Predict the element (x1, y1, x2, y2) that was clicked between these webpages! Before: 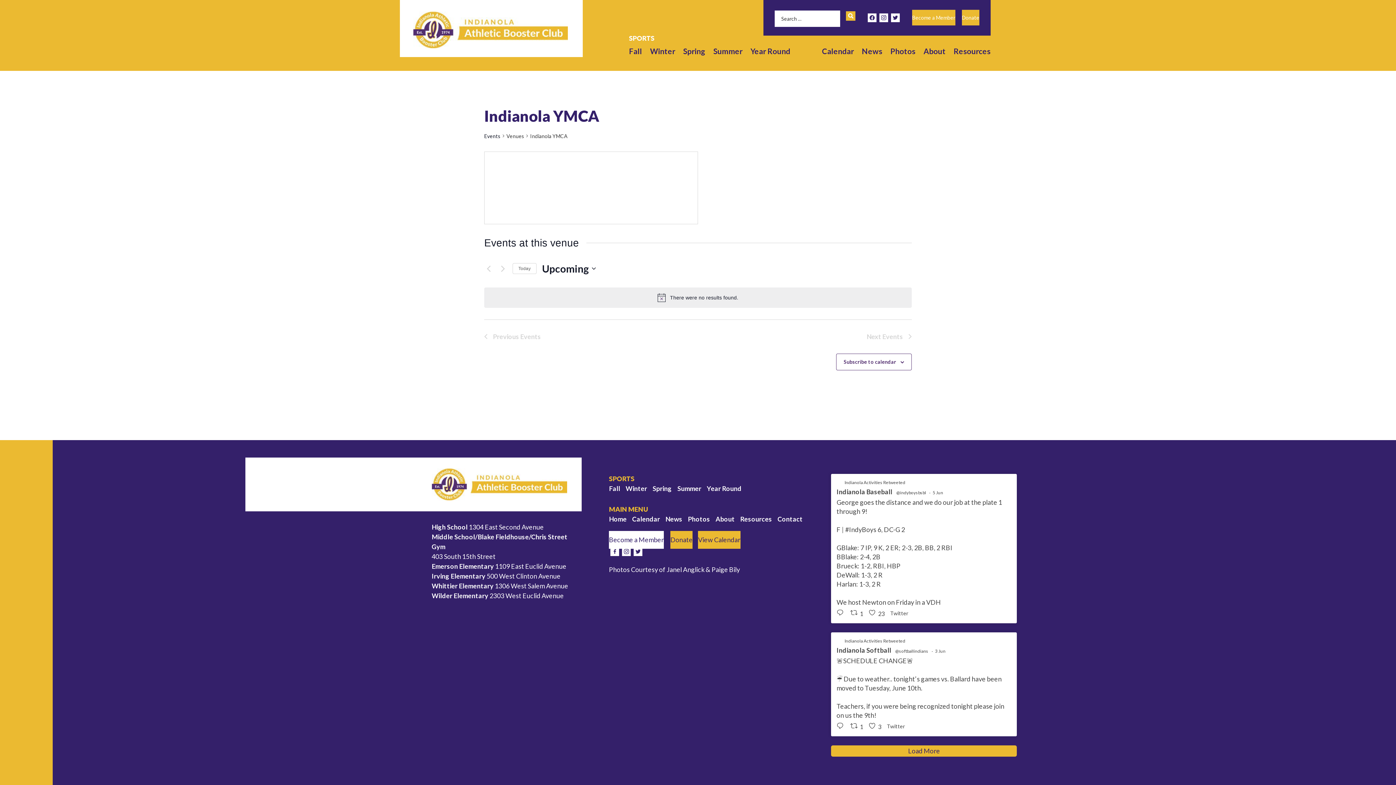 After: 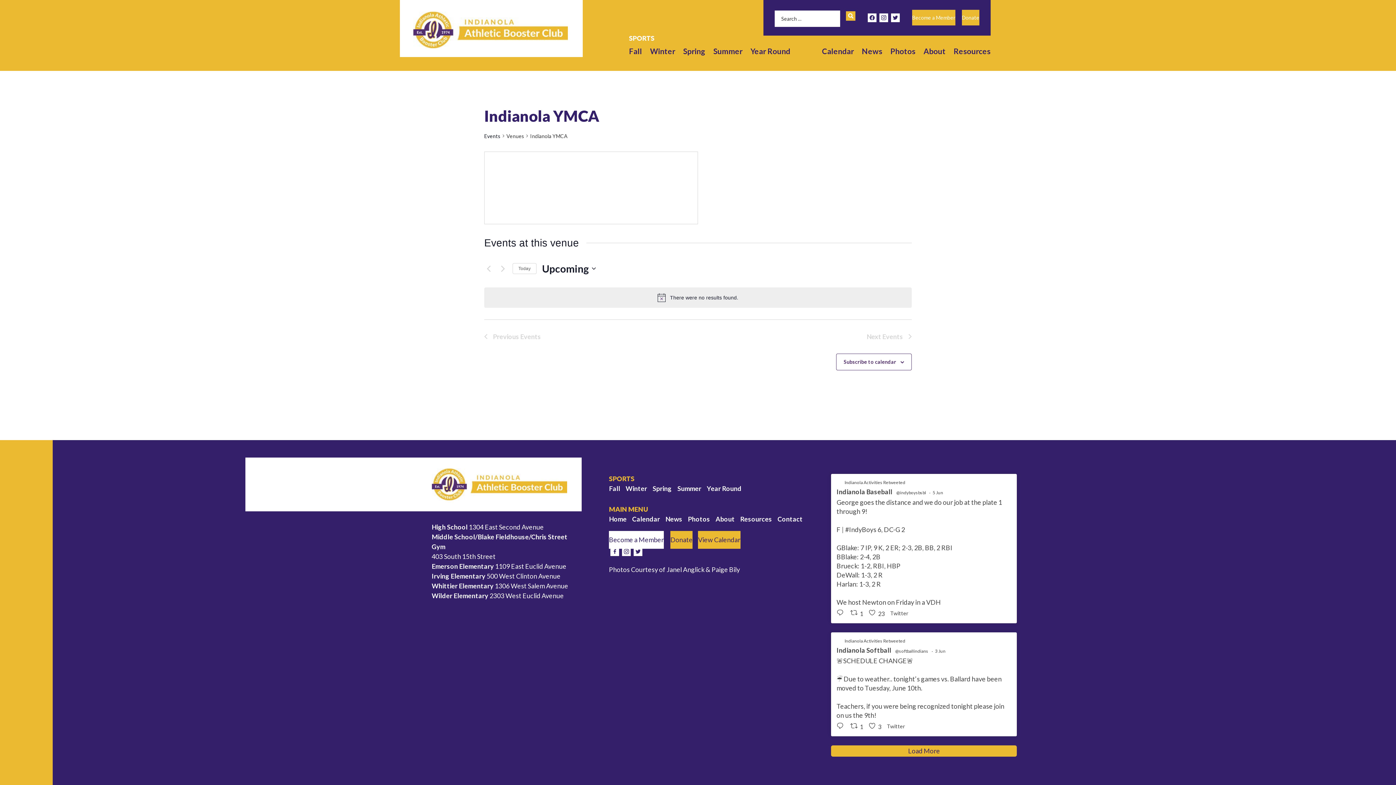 Action: label: @softballindians bbox: (895, 649, 928, 654)